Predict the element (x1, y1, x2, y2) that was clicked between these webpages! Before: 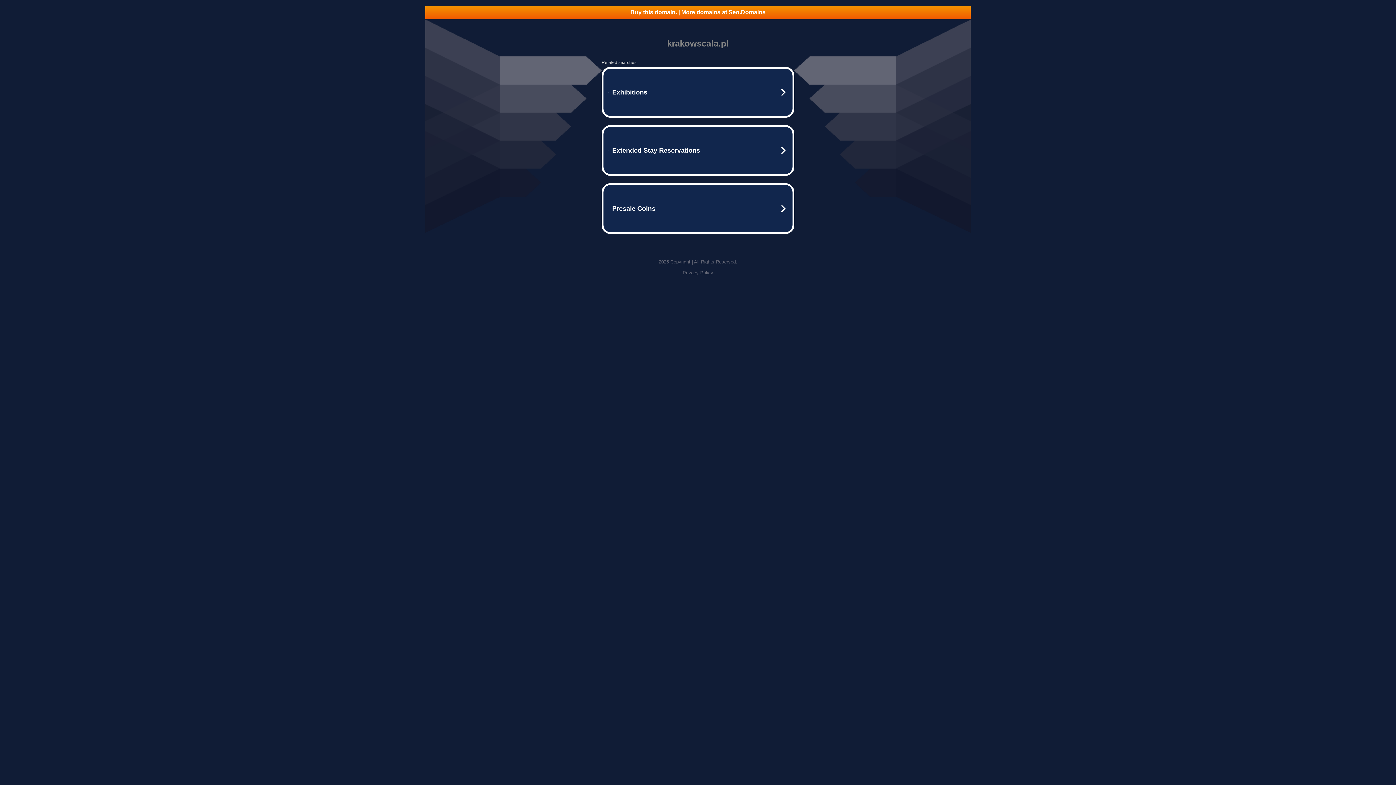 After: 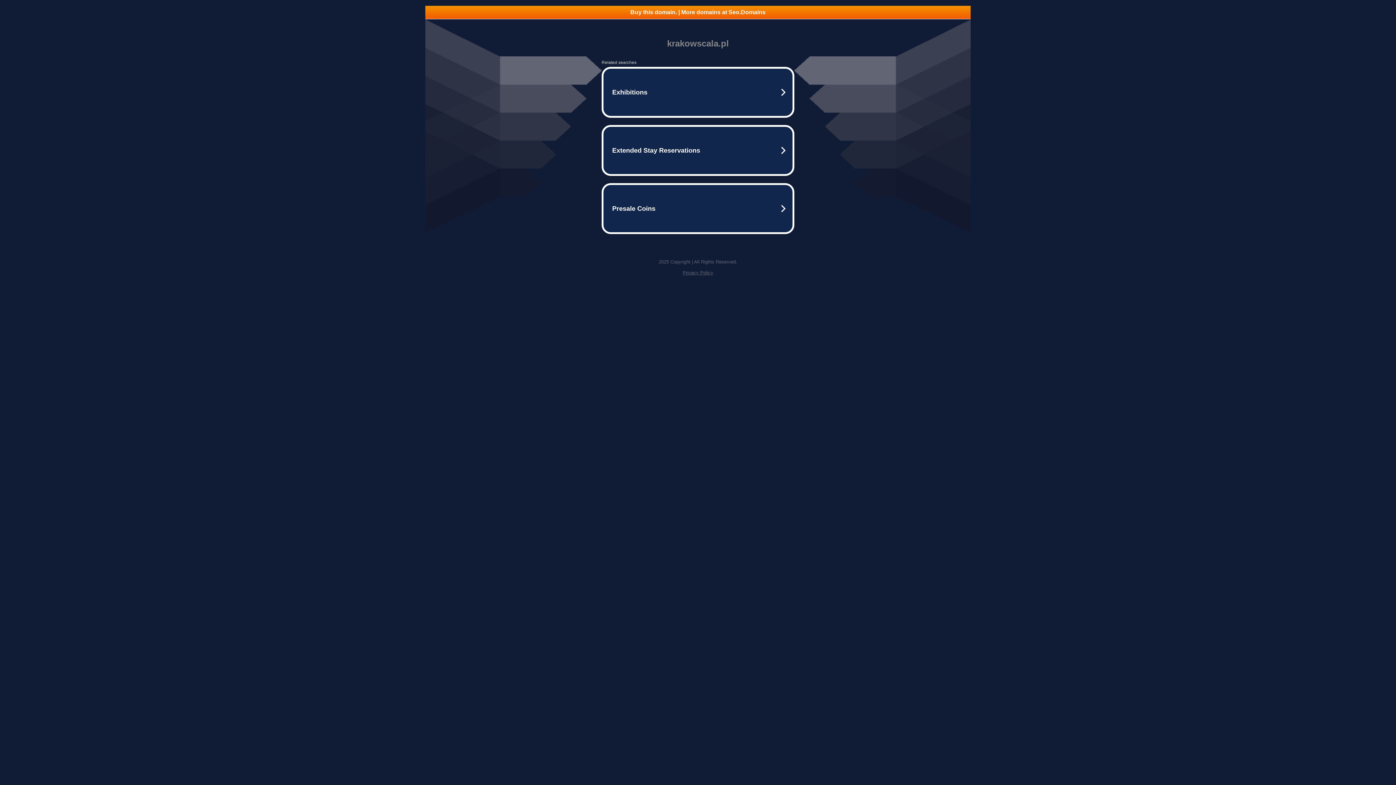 Action: label: Buy this domain. | More domains at Seo.Domains bbox: (425, 5, 970, 18)